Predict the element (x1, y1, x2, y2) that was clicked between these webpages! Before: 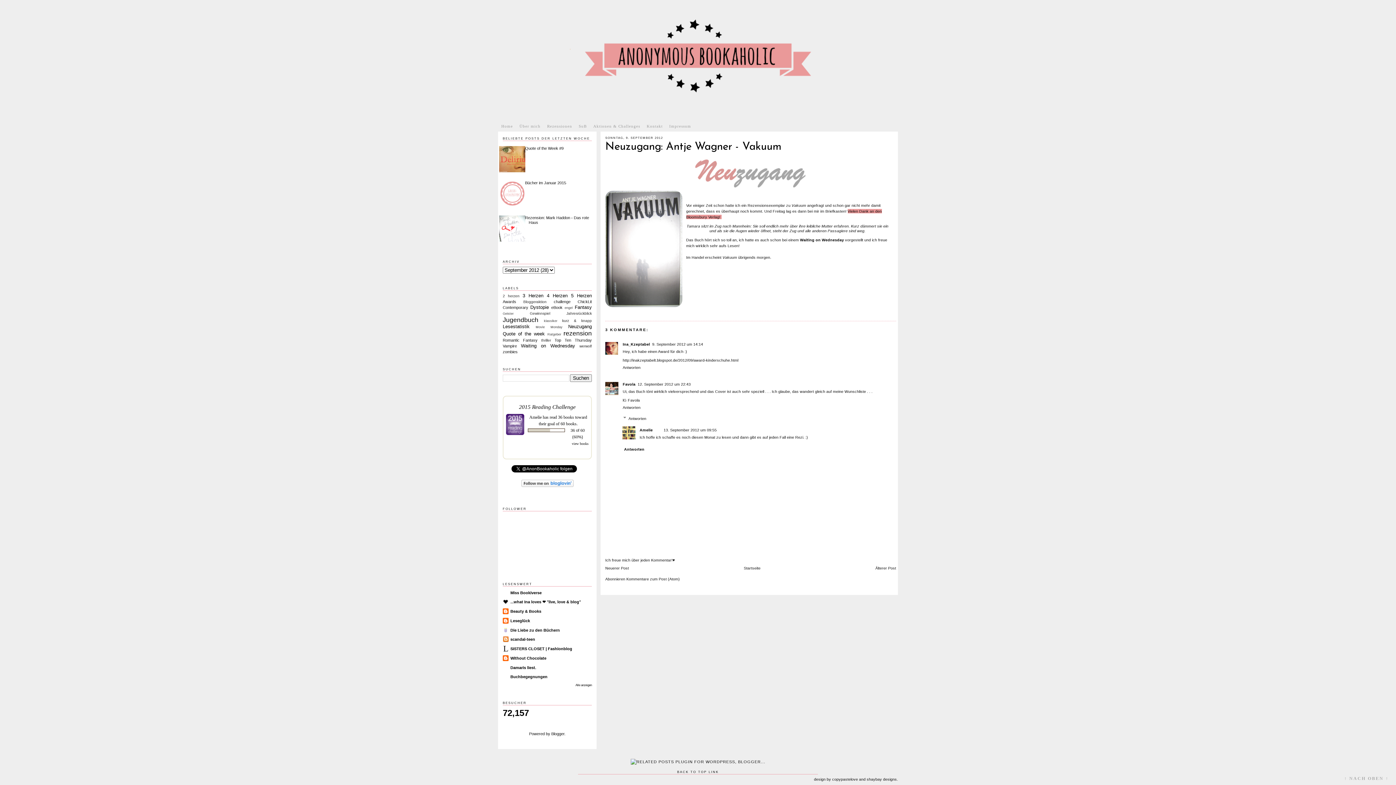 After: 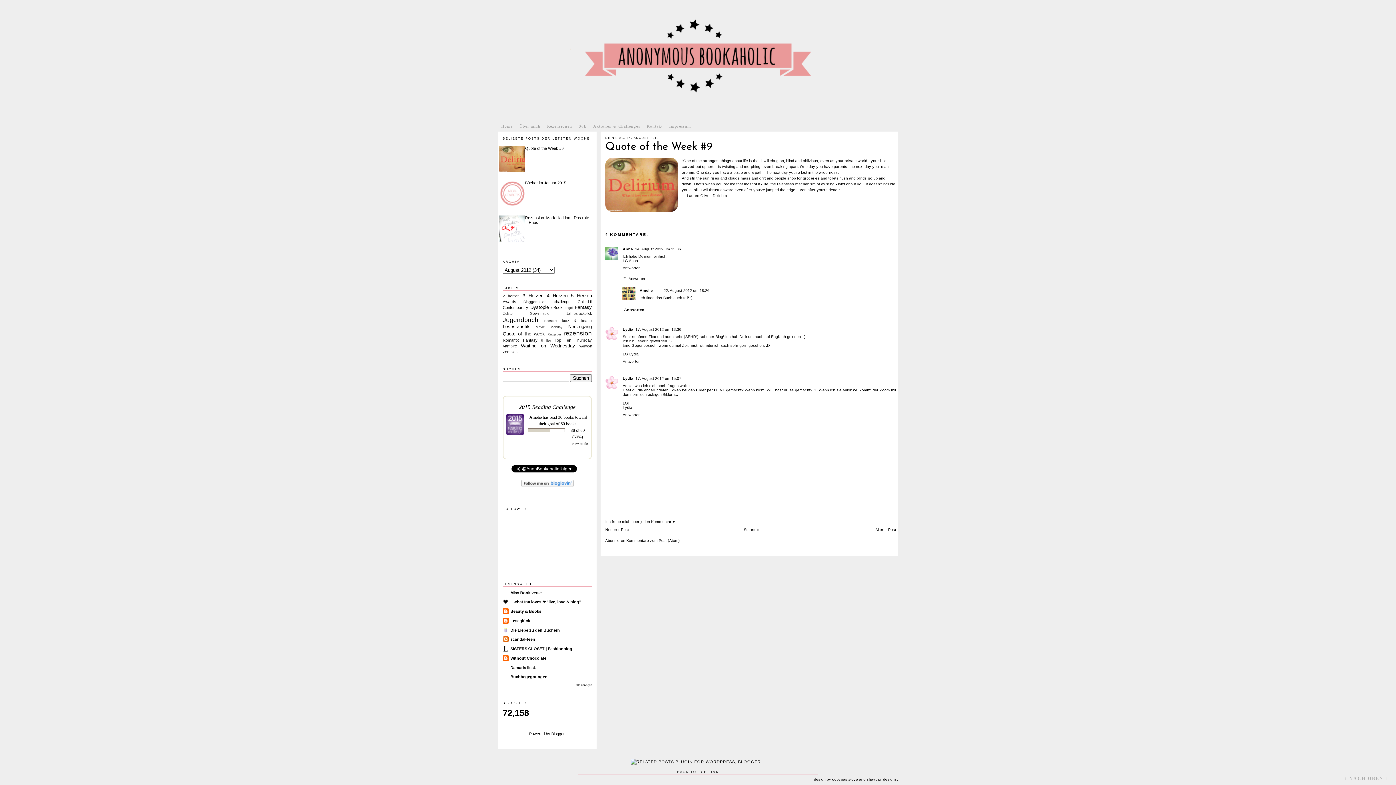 Action: bbox: (525, 146, 563, 150) label: Quote of the Week #9